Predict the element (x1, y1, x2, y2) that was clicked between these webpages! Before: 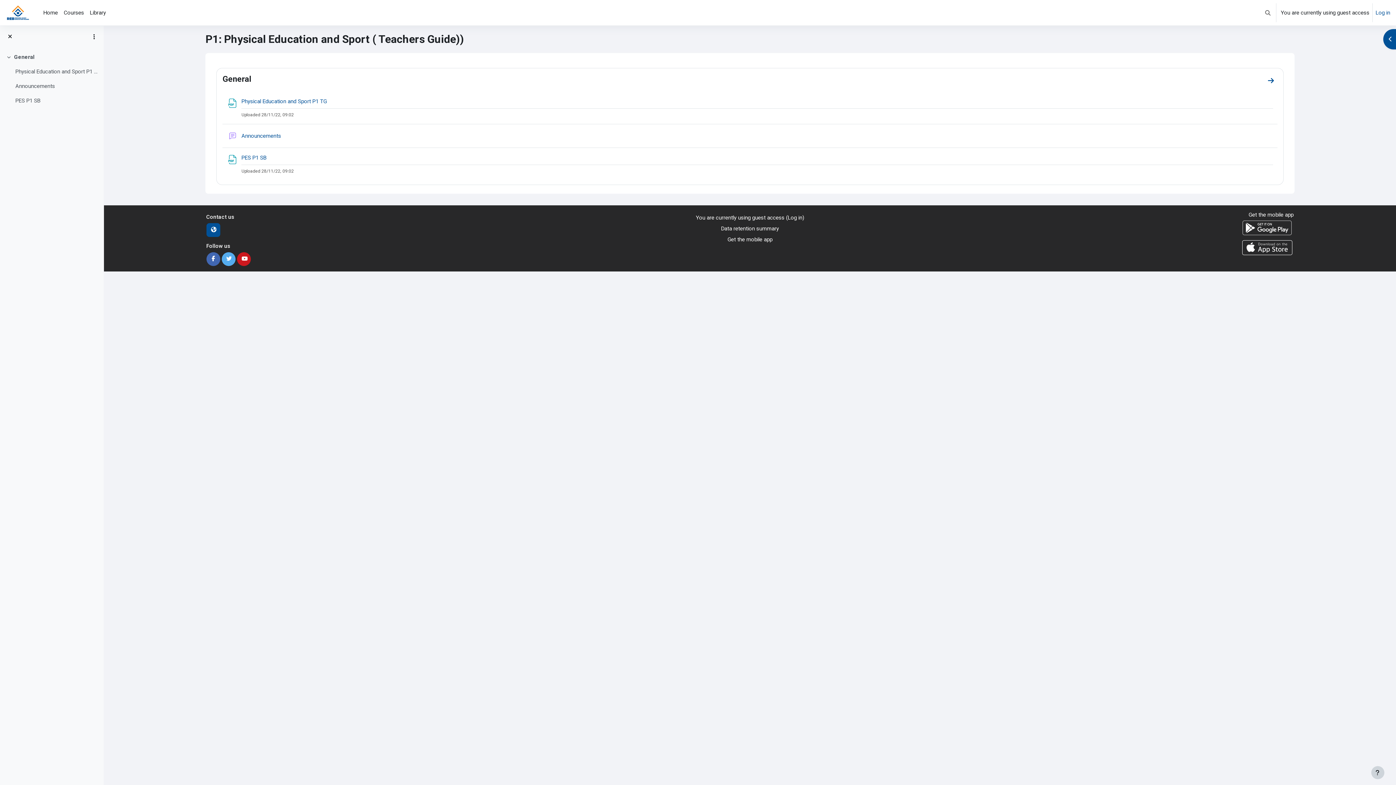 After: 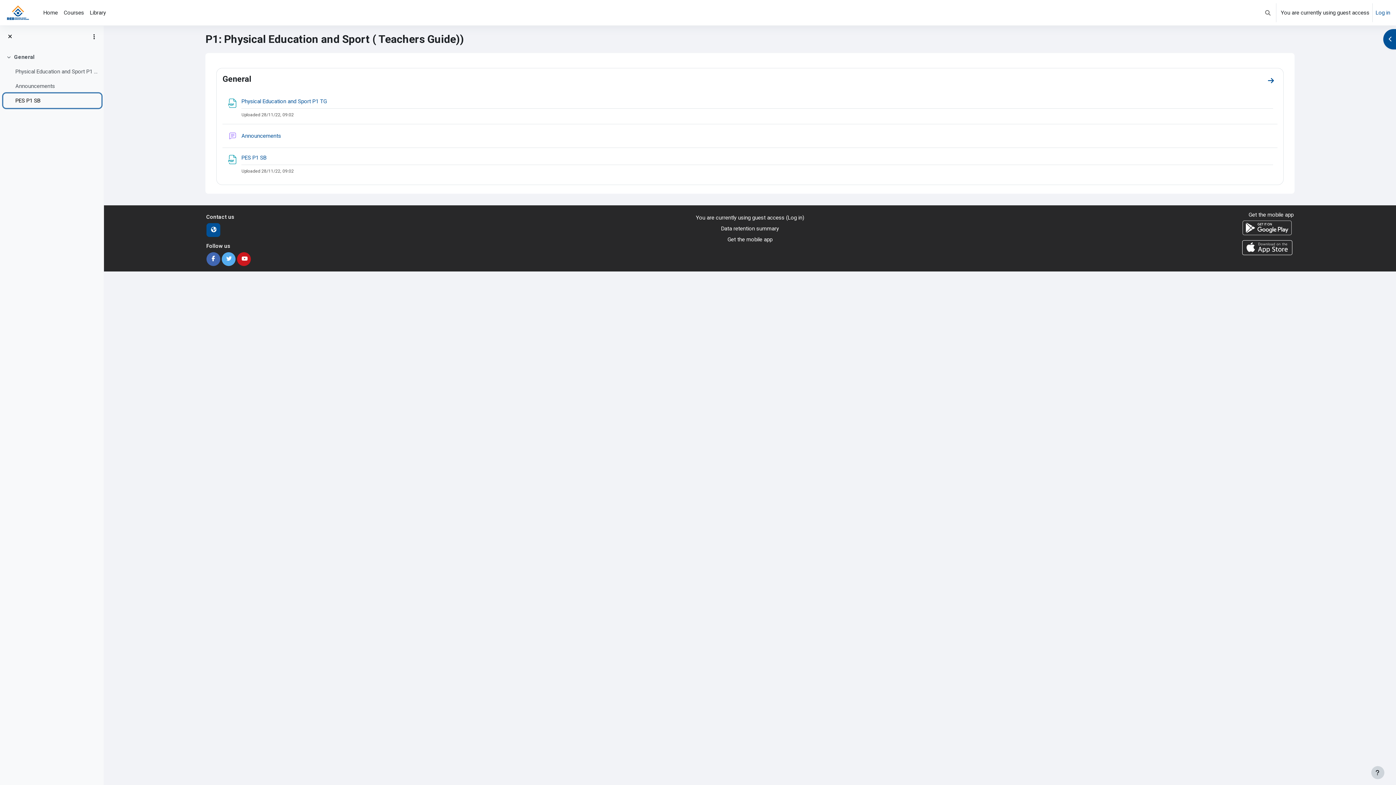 Action: bbox: (15, 96, 40, 104) label: PES P1 SB